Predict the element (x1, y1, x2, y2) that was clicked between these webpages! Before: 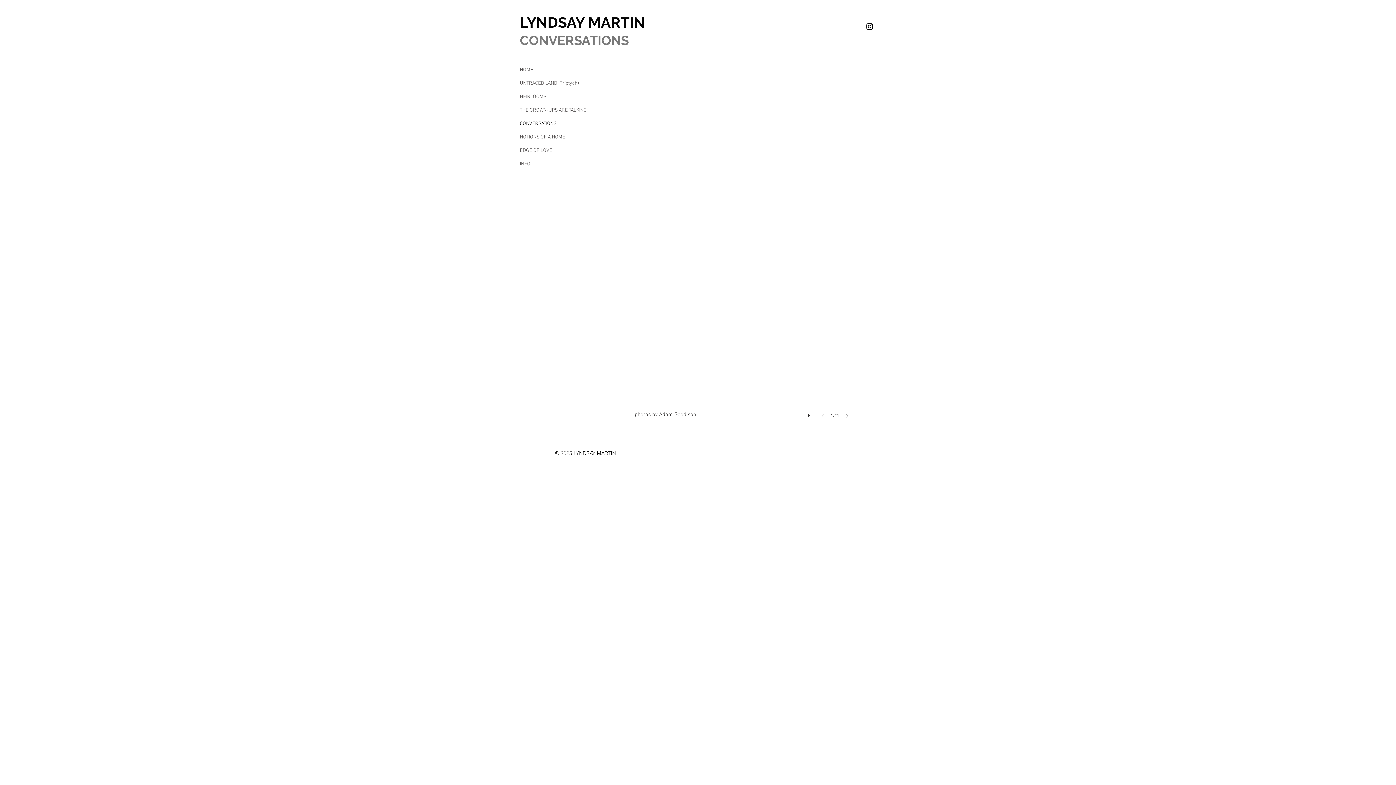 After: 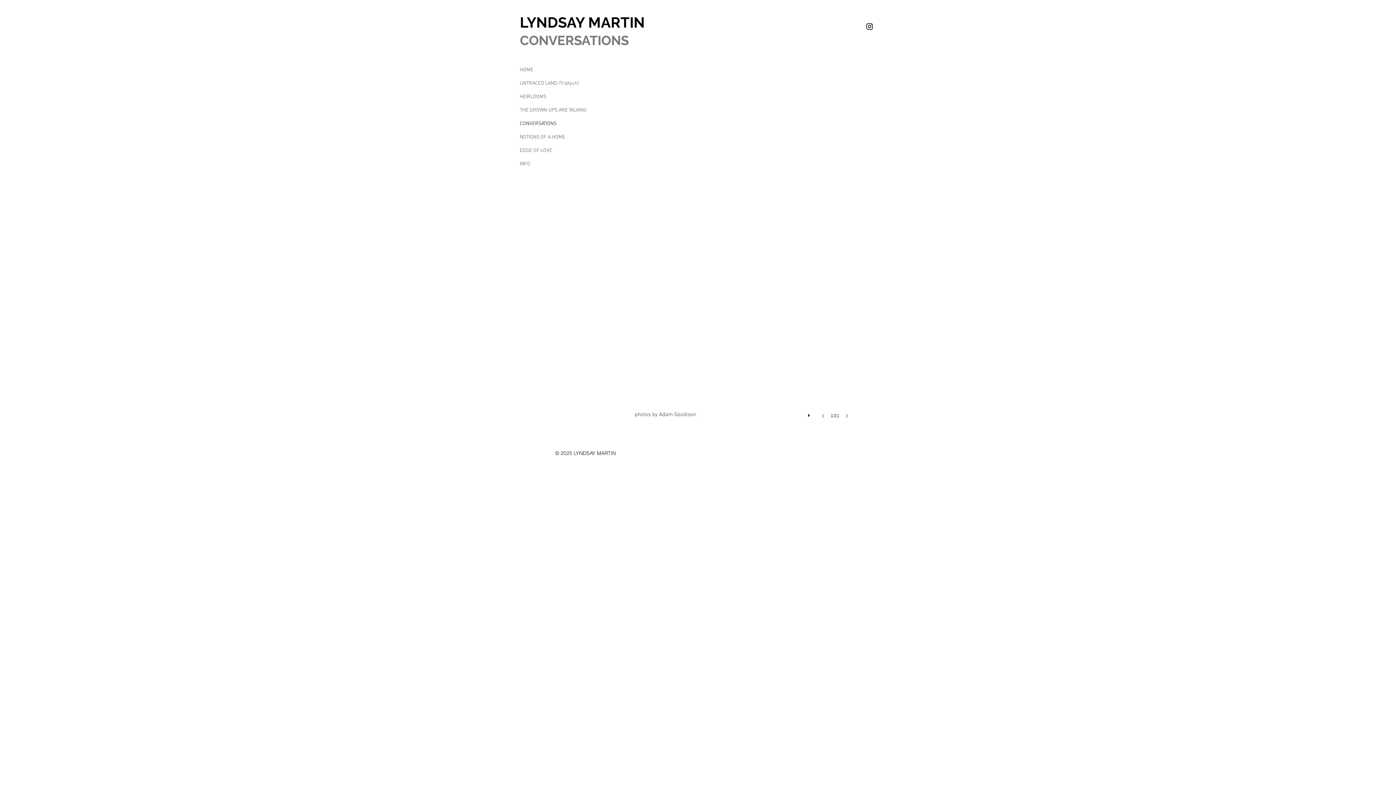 Action: label: photos by Adam Goodison bbox: (634, 214, 853, 433)